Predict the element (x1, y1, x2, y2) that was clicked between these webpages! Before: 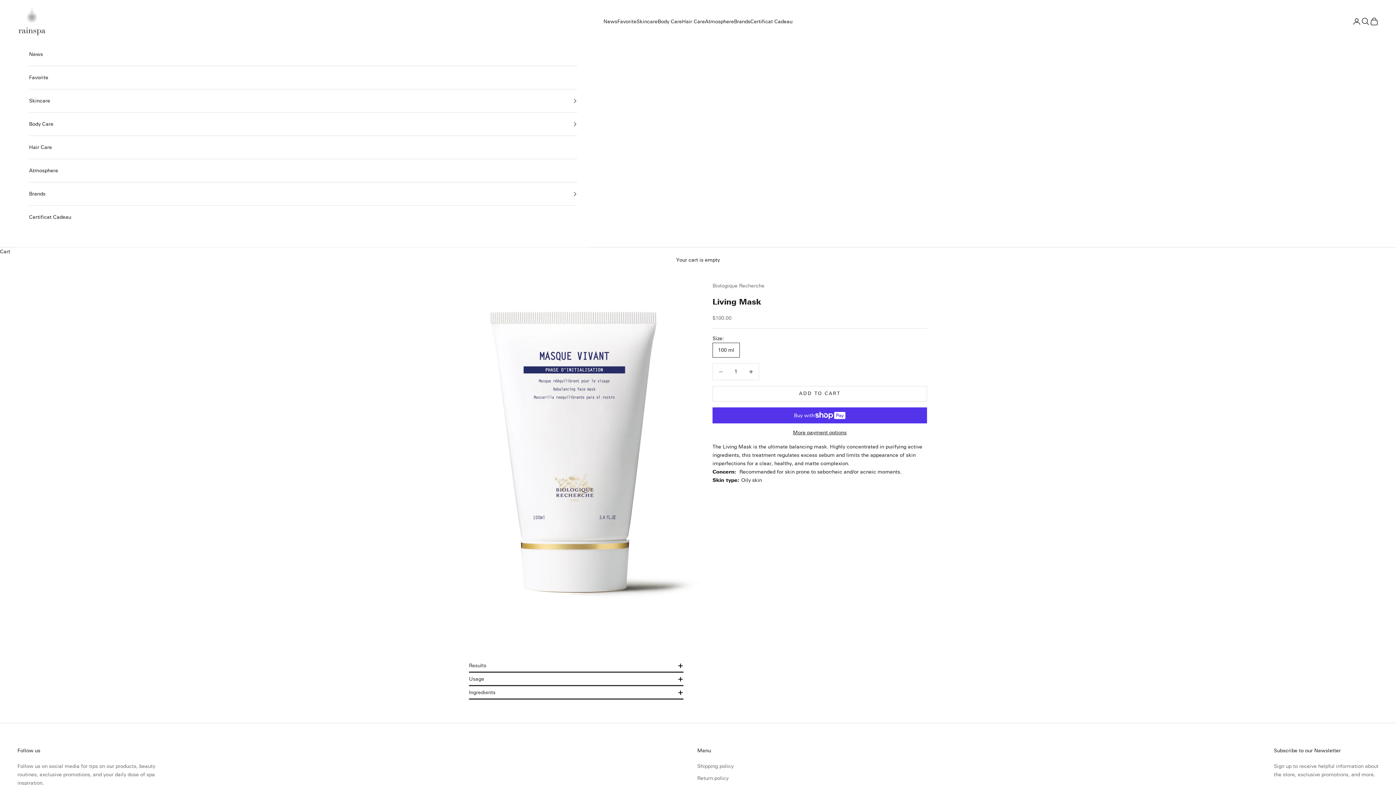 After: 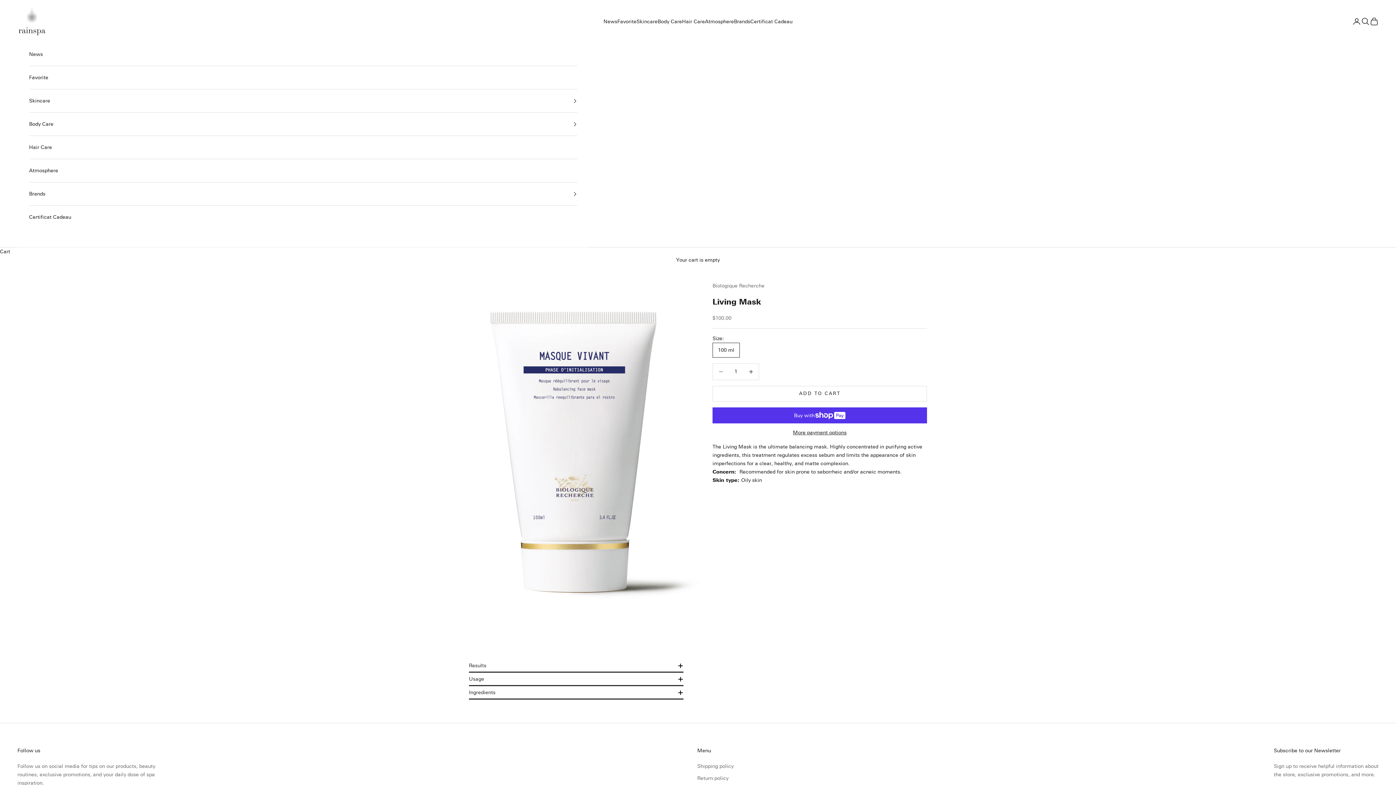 Action: label: Body Care bbox: (29, 112, 577, 135)